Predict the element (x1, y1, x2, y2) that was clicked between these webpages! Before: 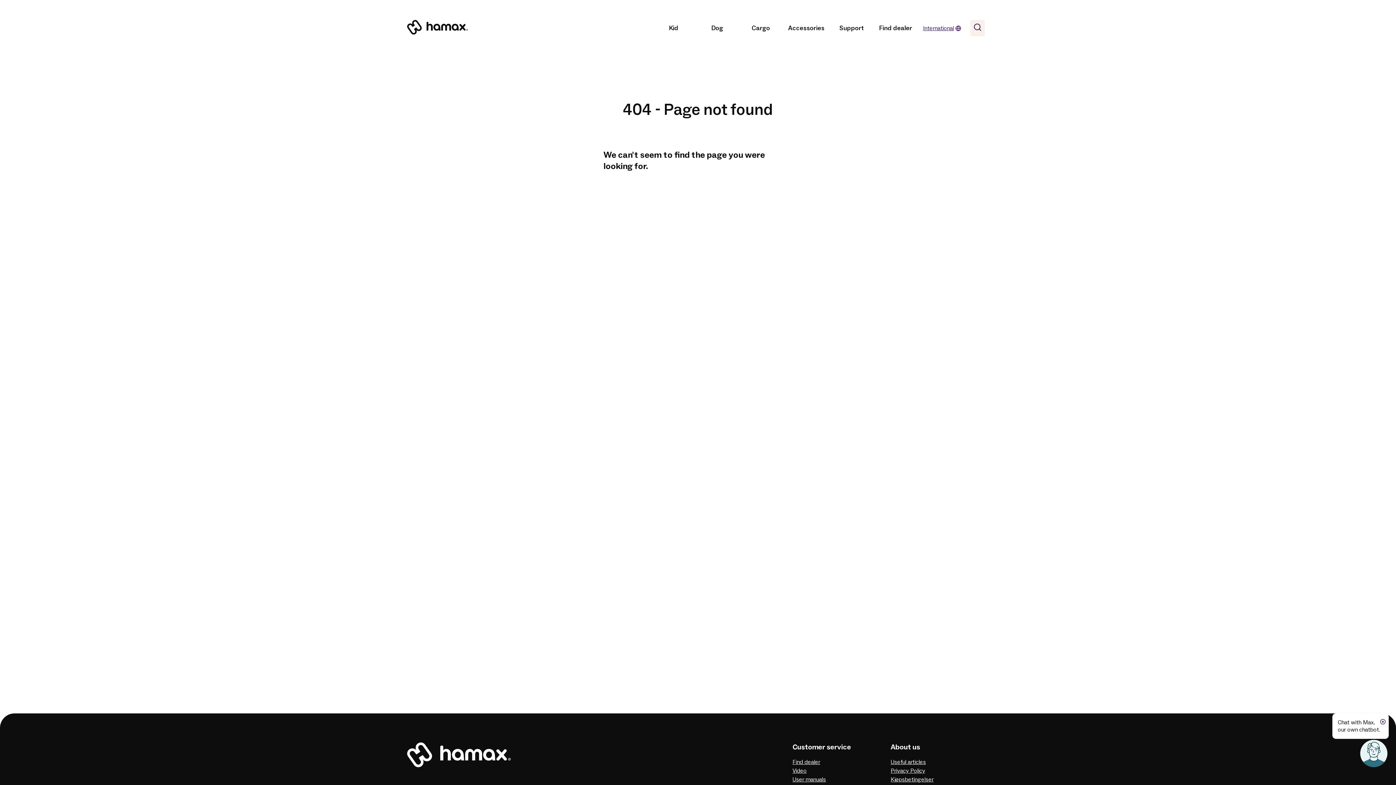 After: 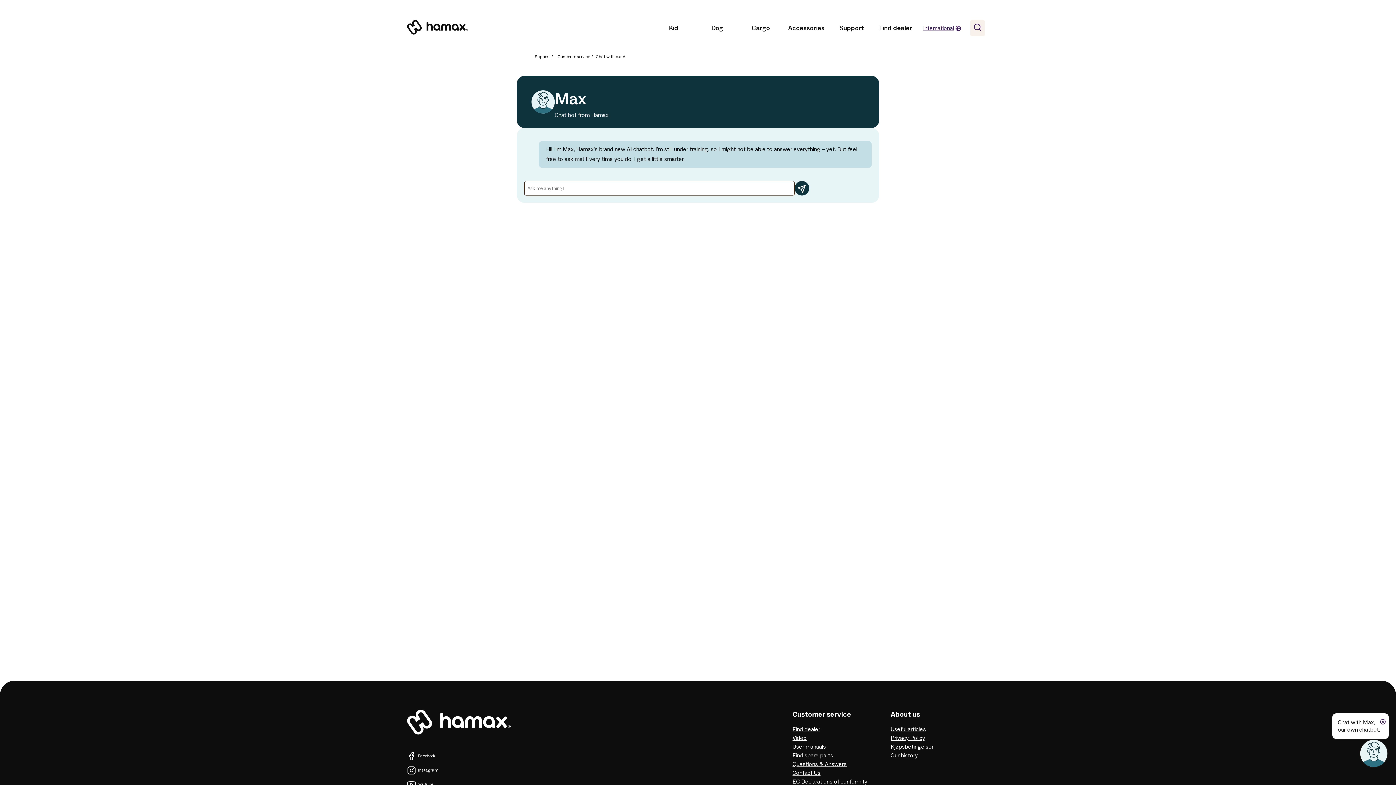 Action: label: Chat with Max,
our own chatbot. bbox: (1338, 719, 1380, 733)